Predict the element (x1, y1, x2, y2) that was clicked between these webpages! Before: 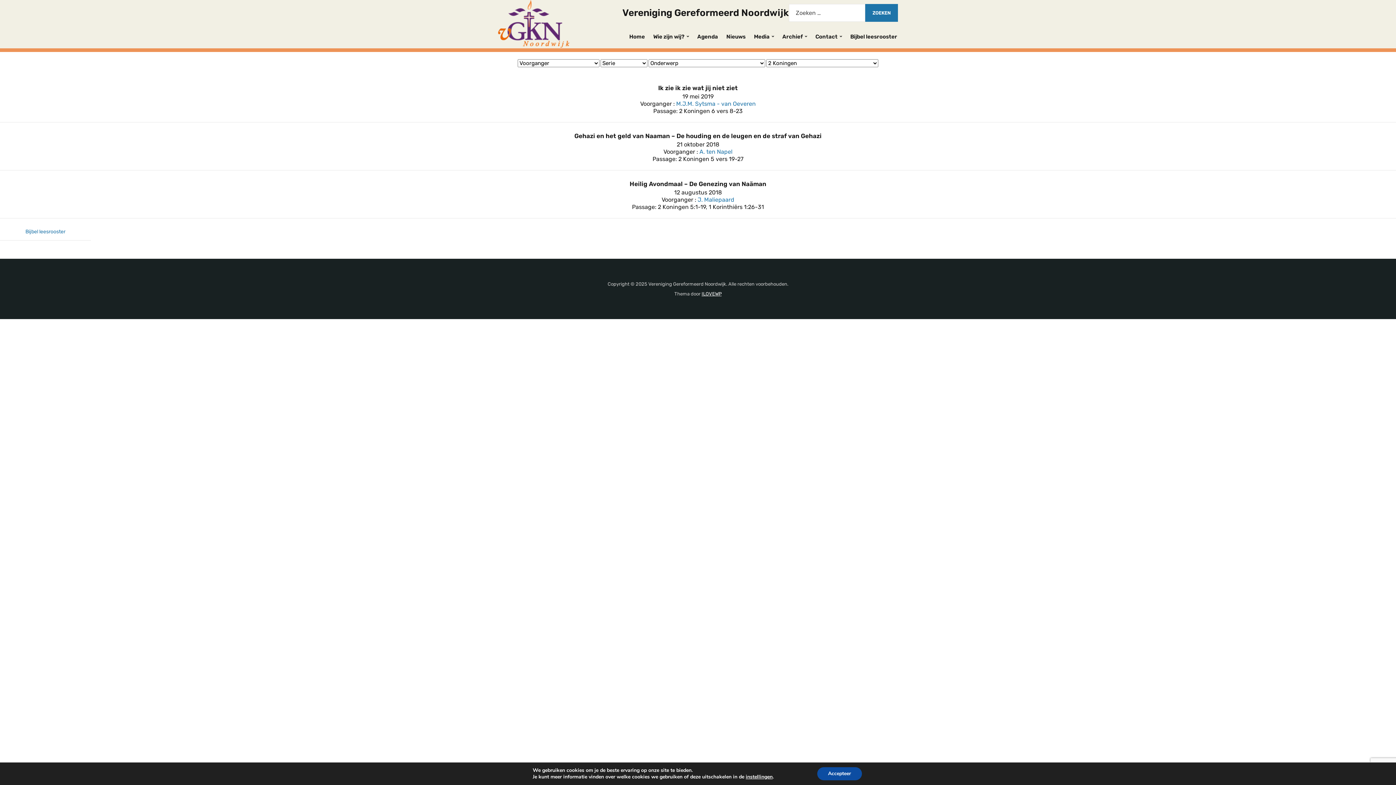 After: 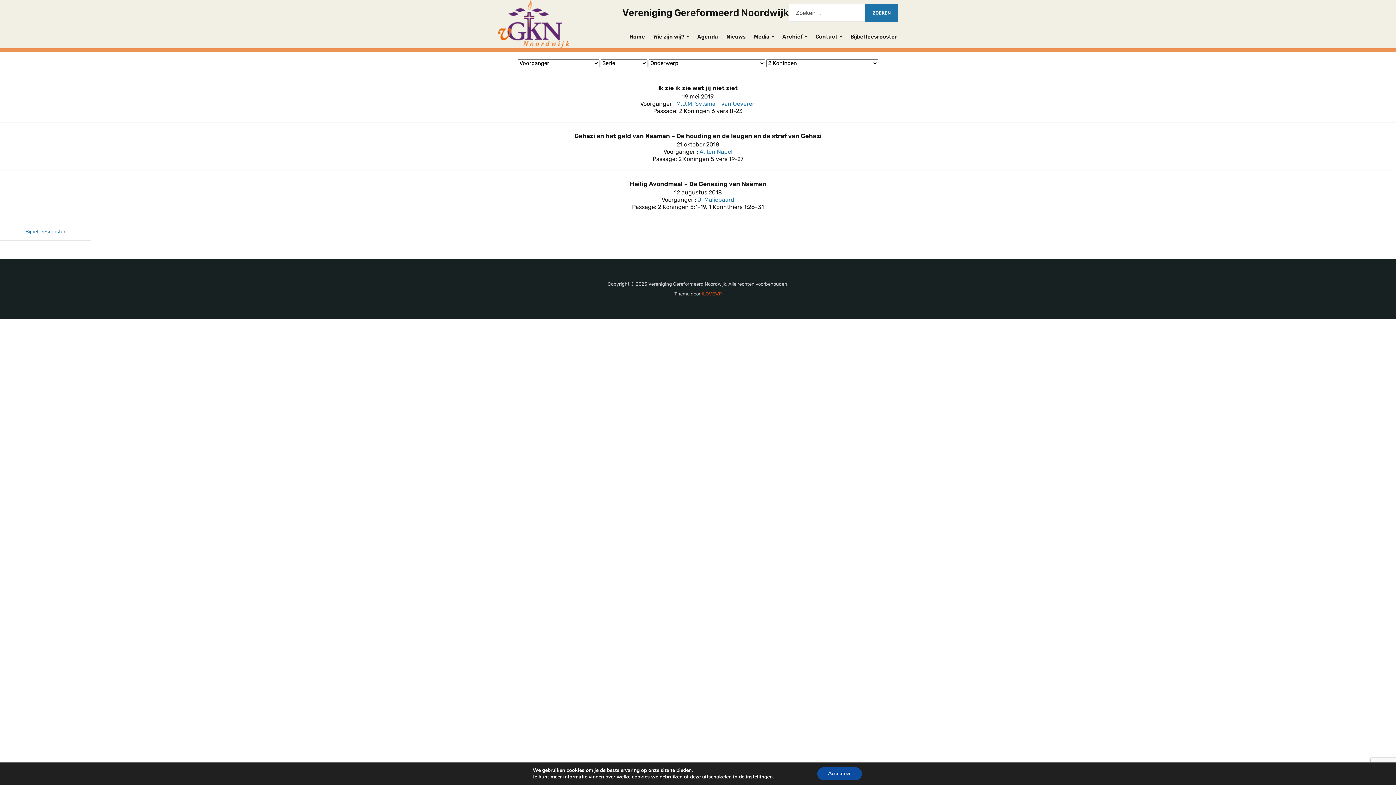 Action: bbox: (701, 291, 721, 296) label: ILOVEWP